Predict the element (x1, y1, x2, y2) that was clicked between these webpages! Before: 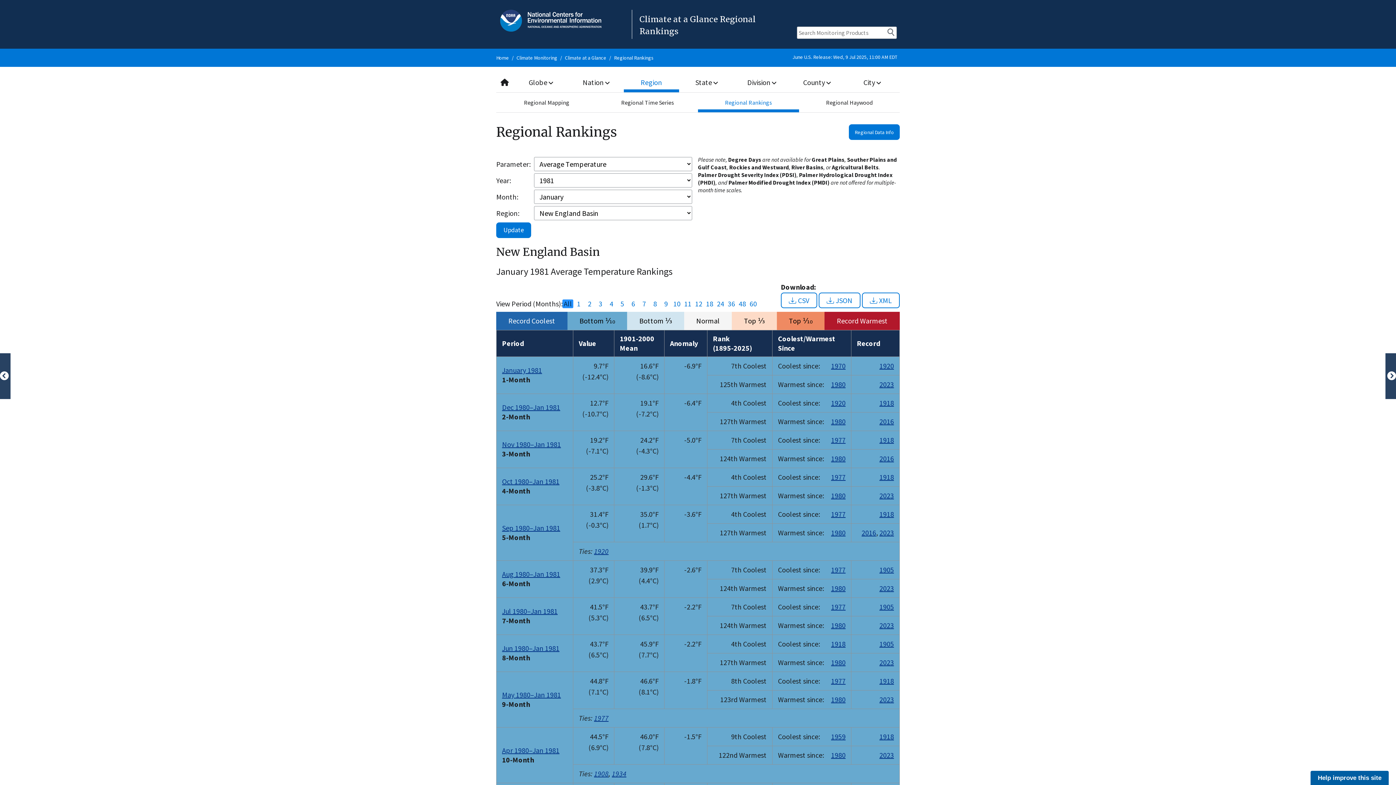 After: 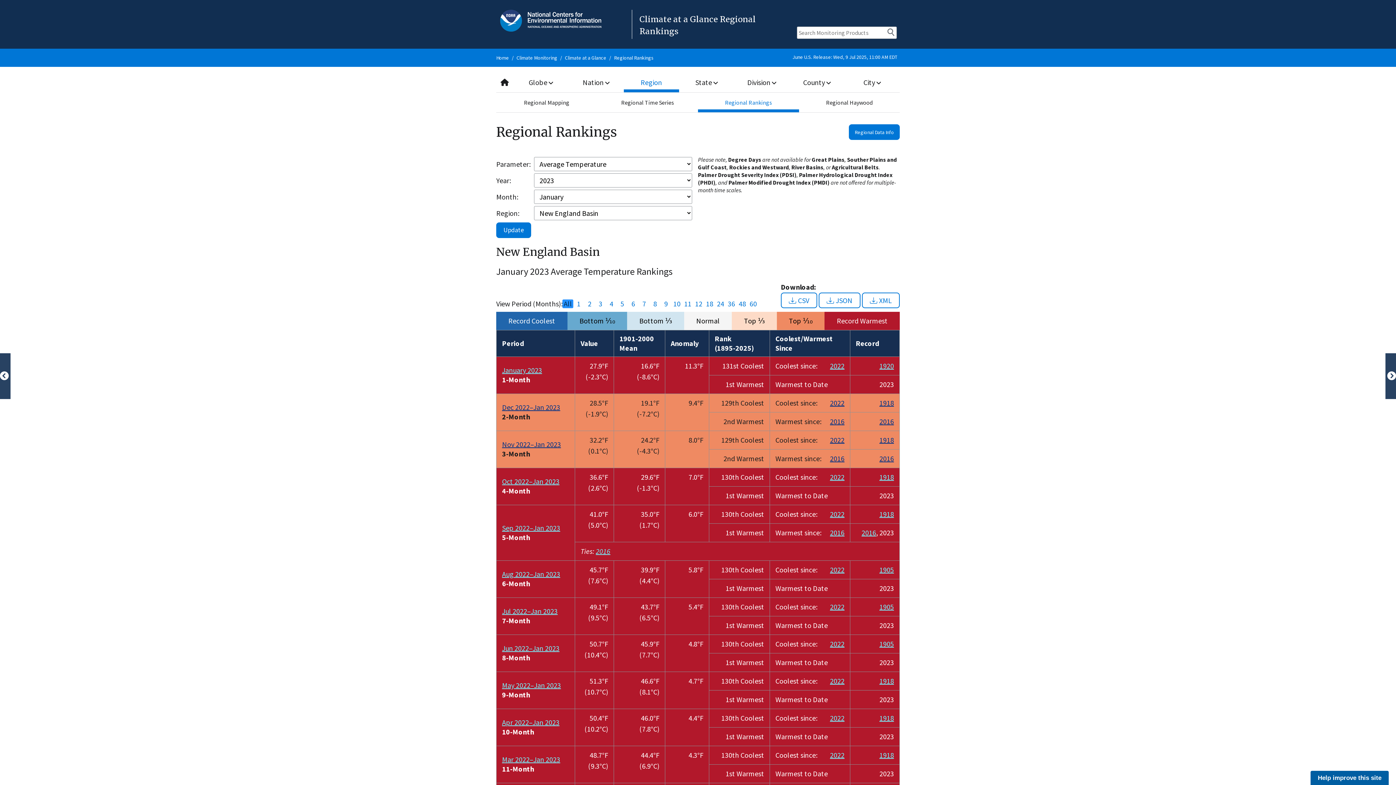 Action: bbox: (879, 658, 894, 667) label: 2023